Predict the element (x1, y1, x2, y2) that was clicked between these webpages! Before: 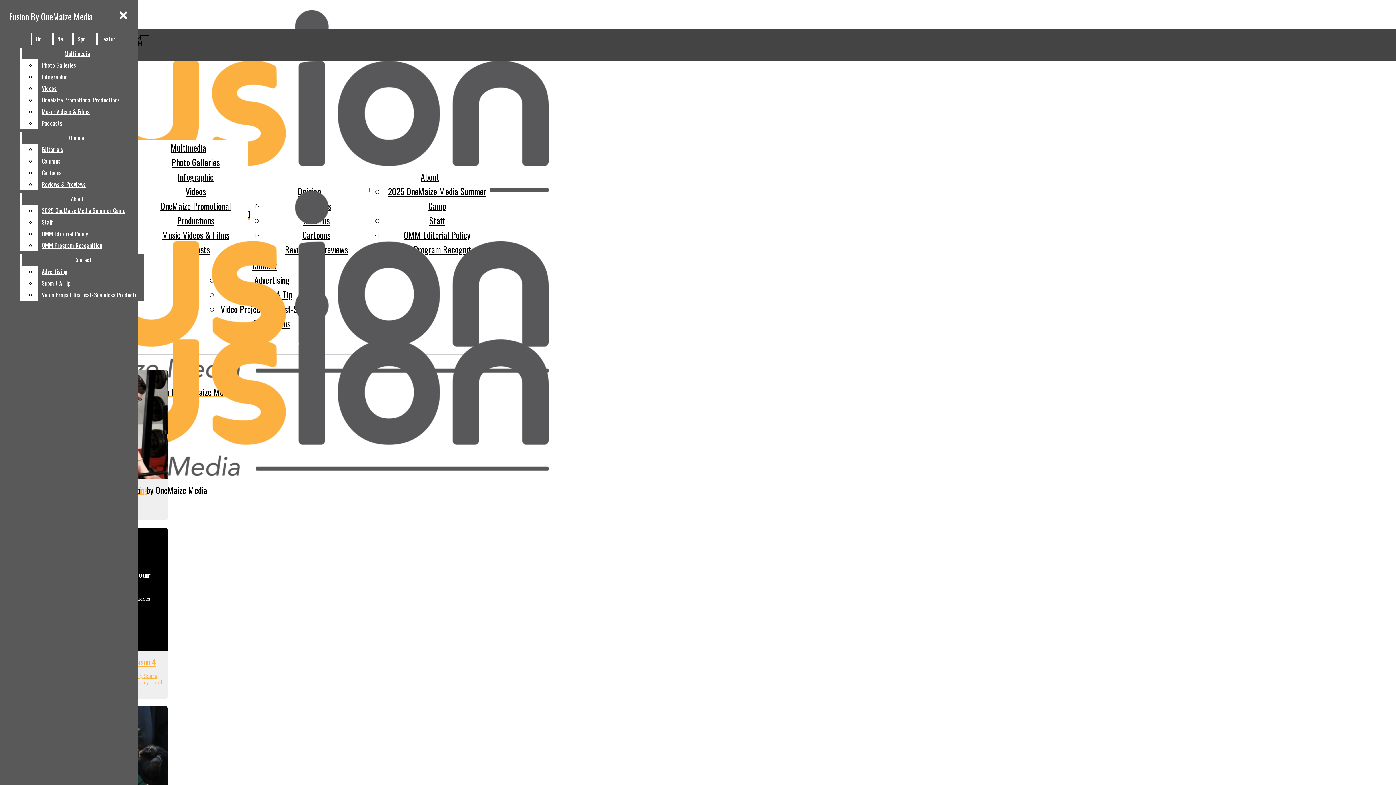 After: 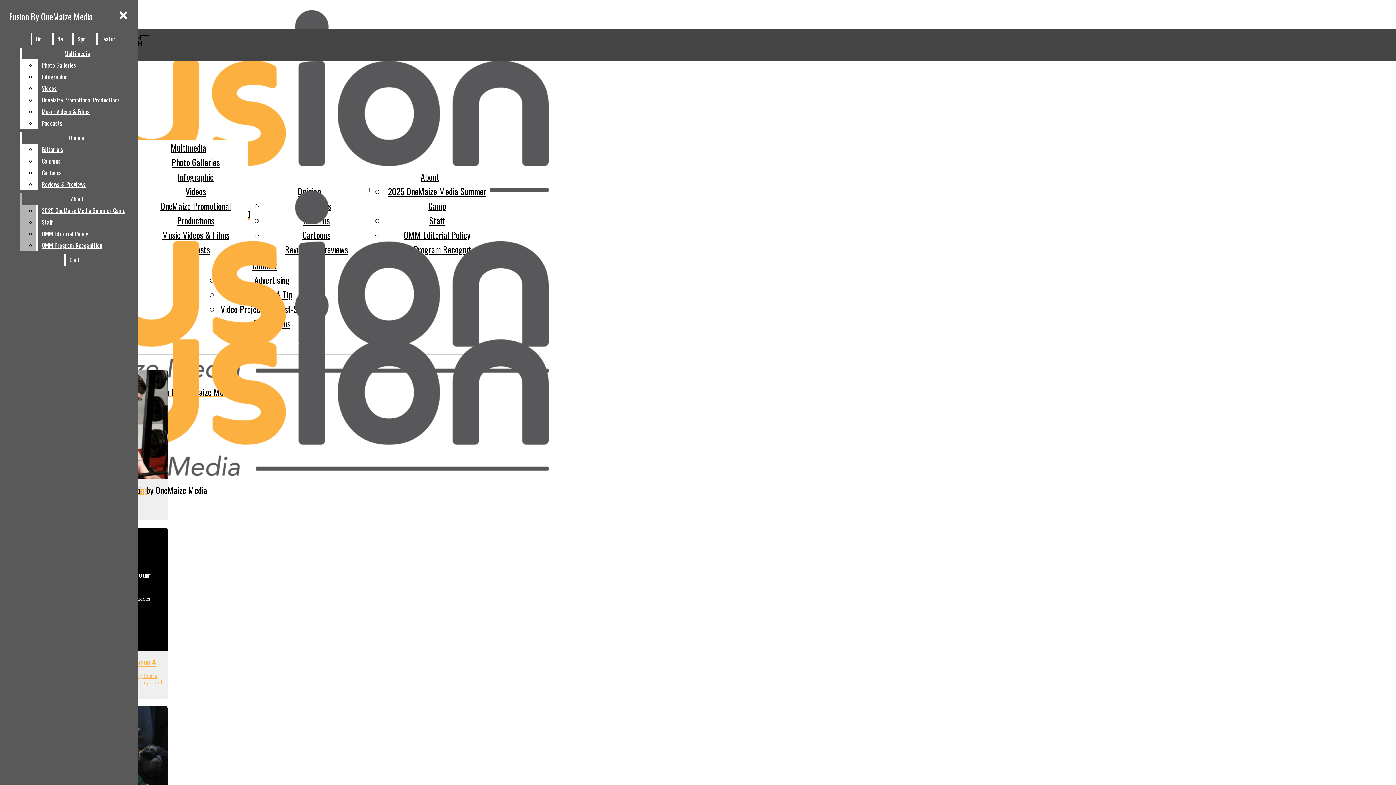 Action: bbox: (38, 239, 132, 251) label: OMM Program Recognition